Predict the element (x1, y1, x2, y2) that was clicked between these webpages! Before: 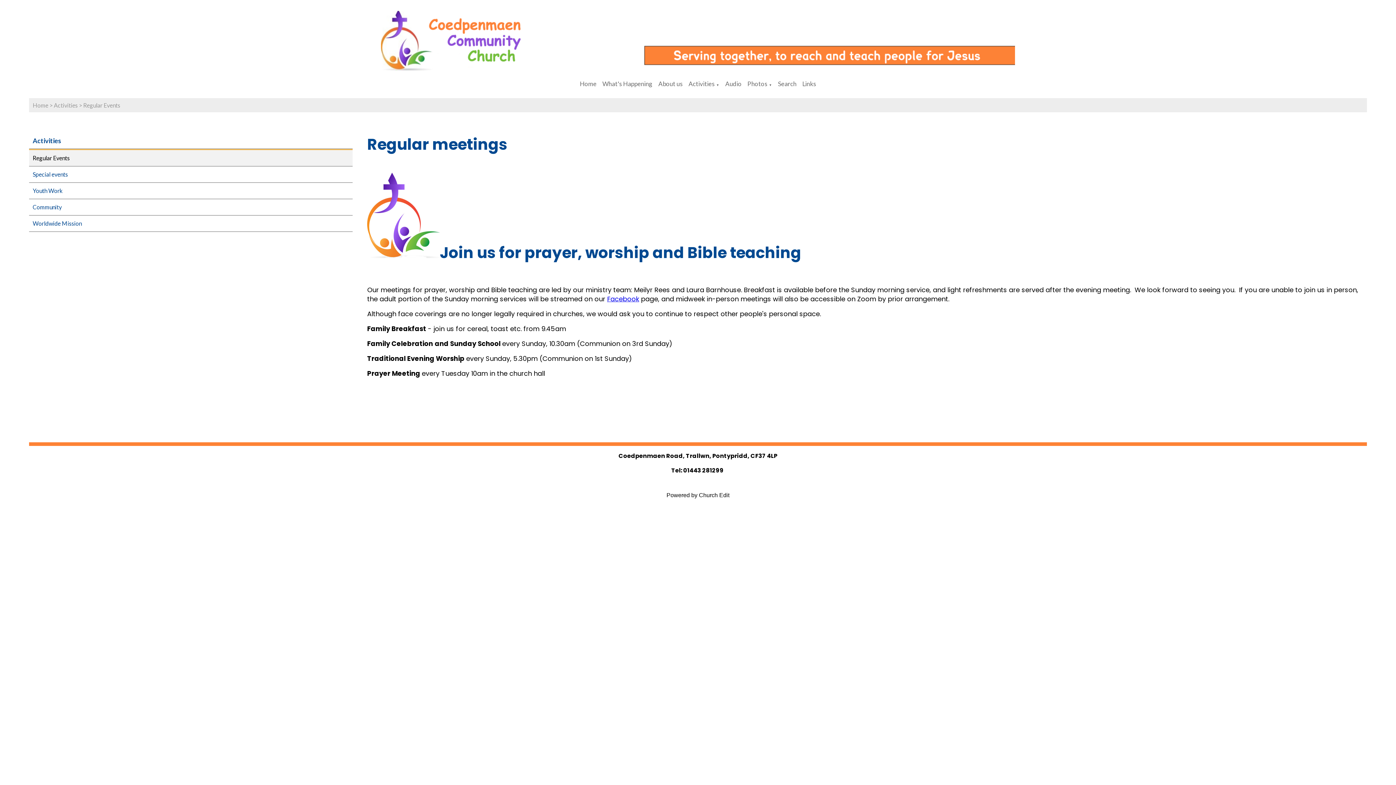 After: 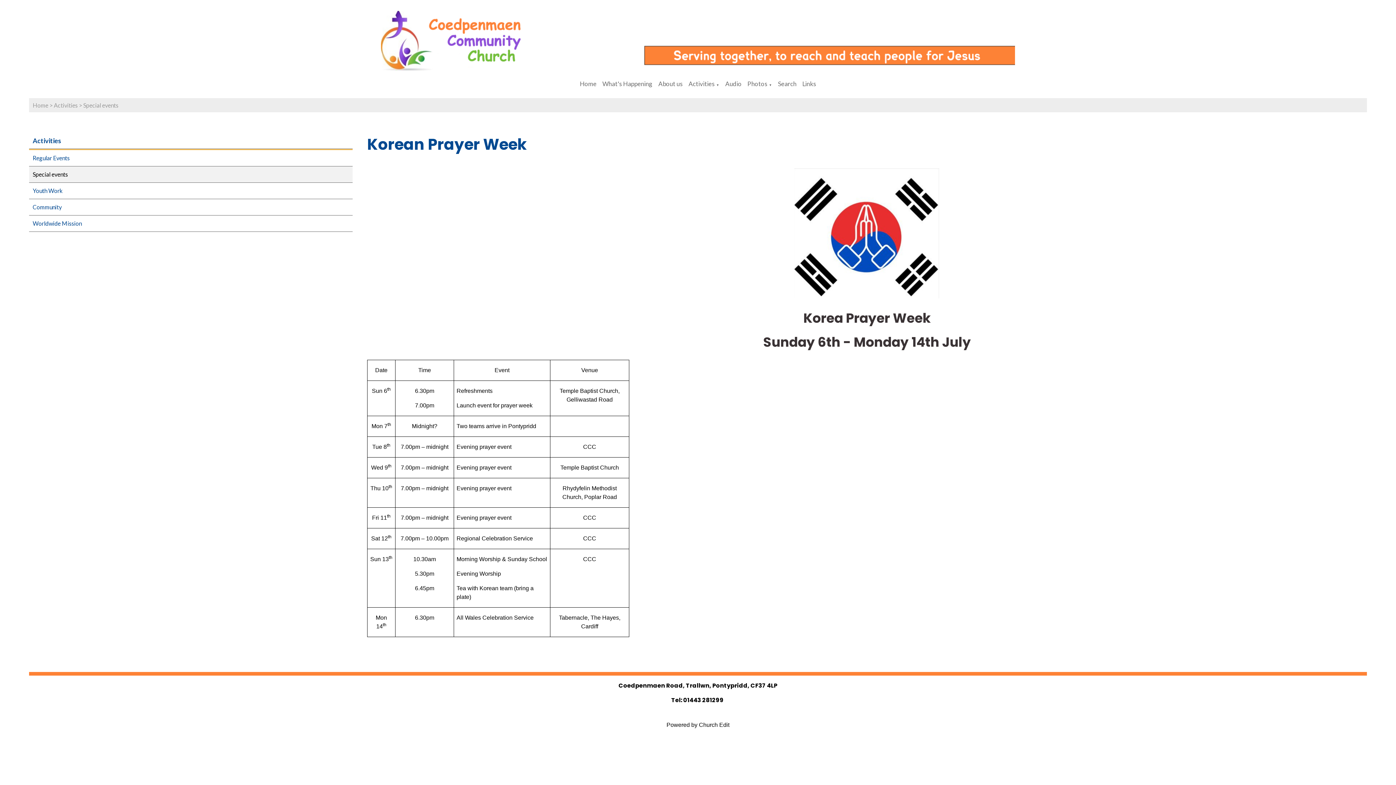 Action: bbox: (29, 166, 352, 182) label: Special events